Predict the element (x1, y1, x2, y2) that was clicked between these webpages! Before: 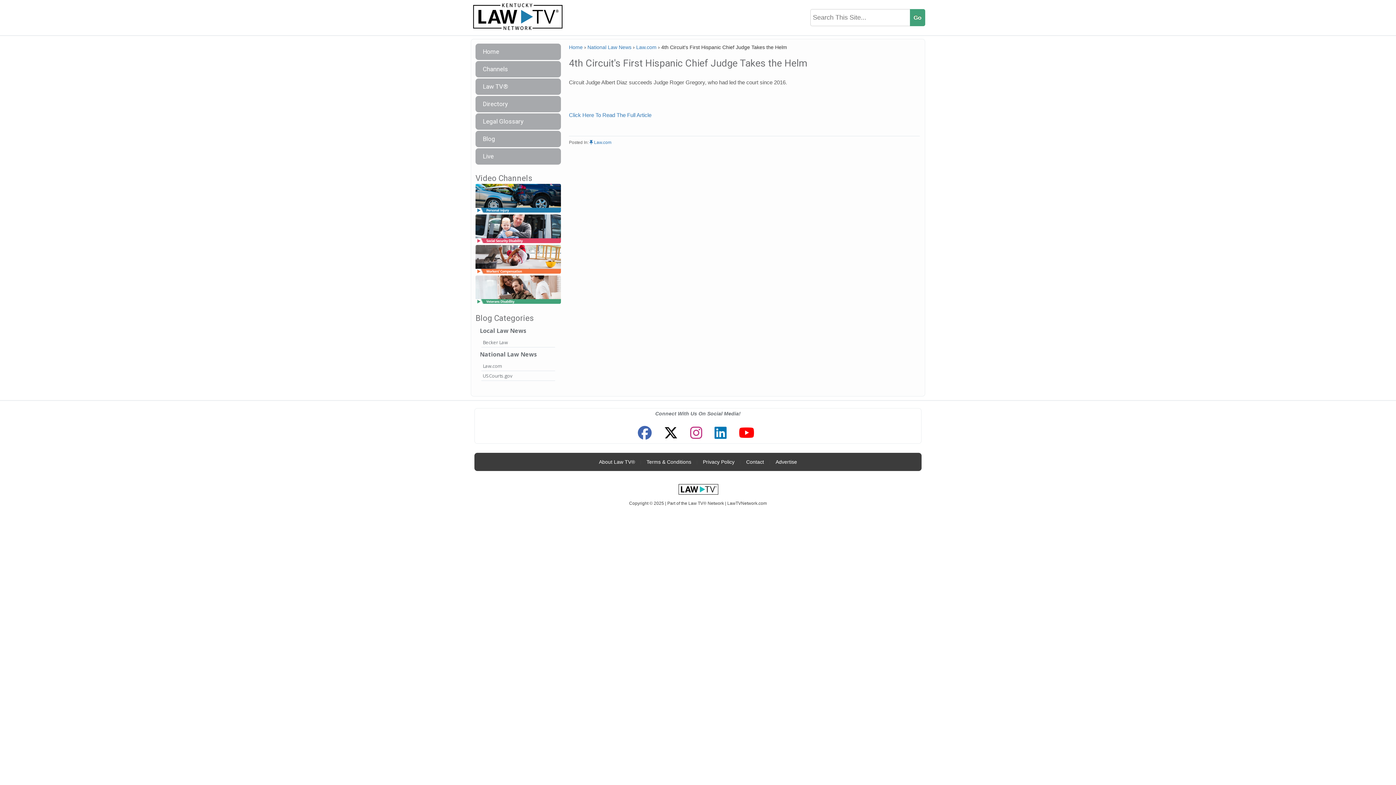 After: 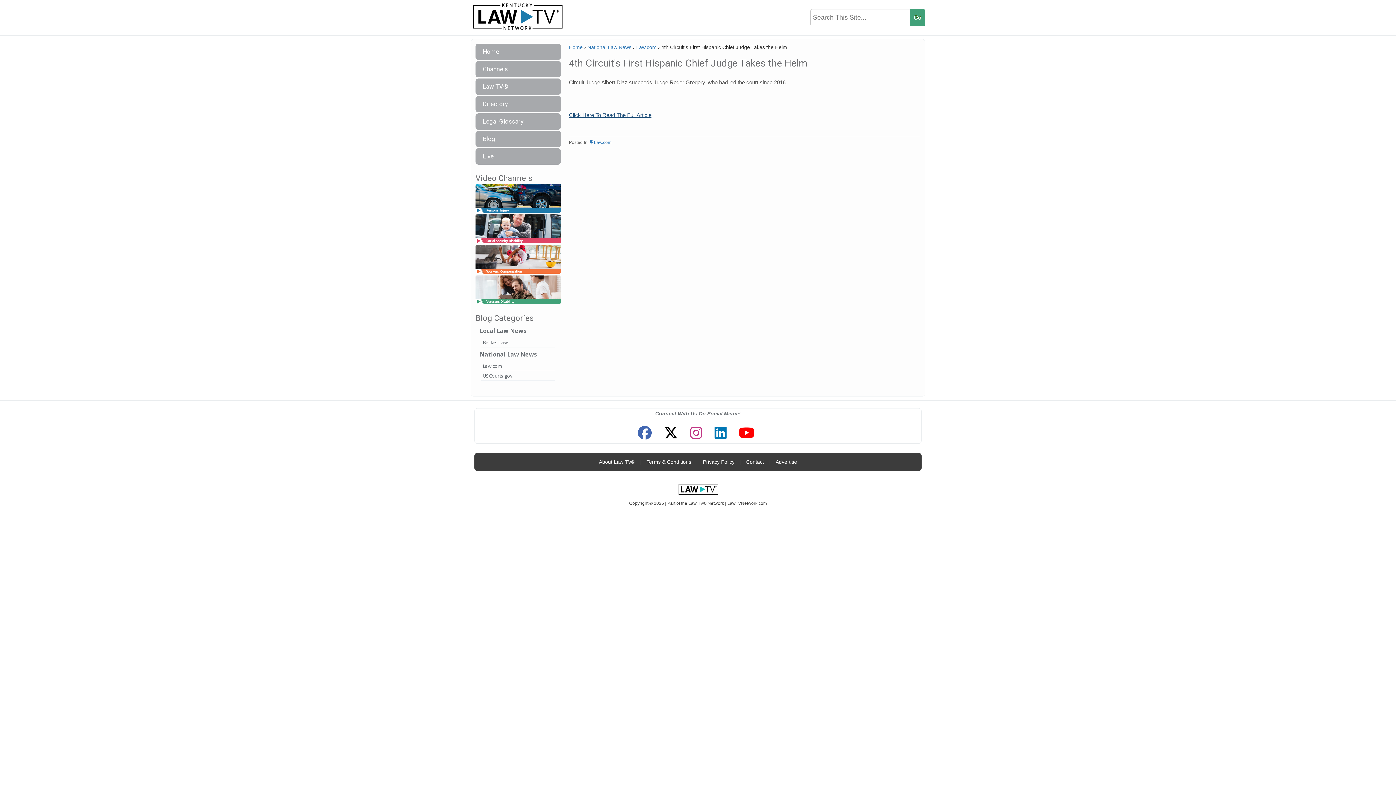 Action: label: Click Here To Read The Full Article bbox: (569, 112, 651, 118)